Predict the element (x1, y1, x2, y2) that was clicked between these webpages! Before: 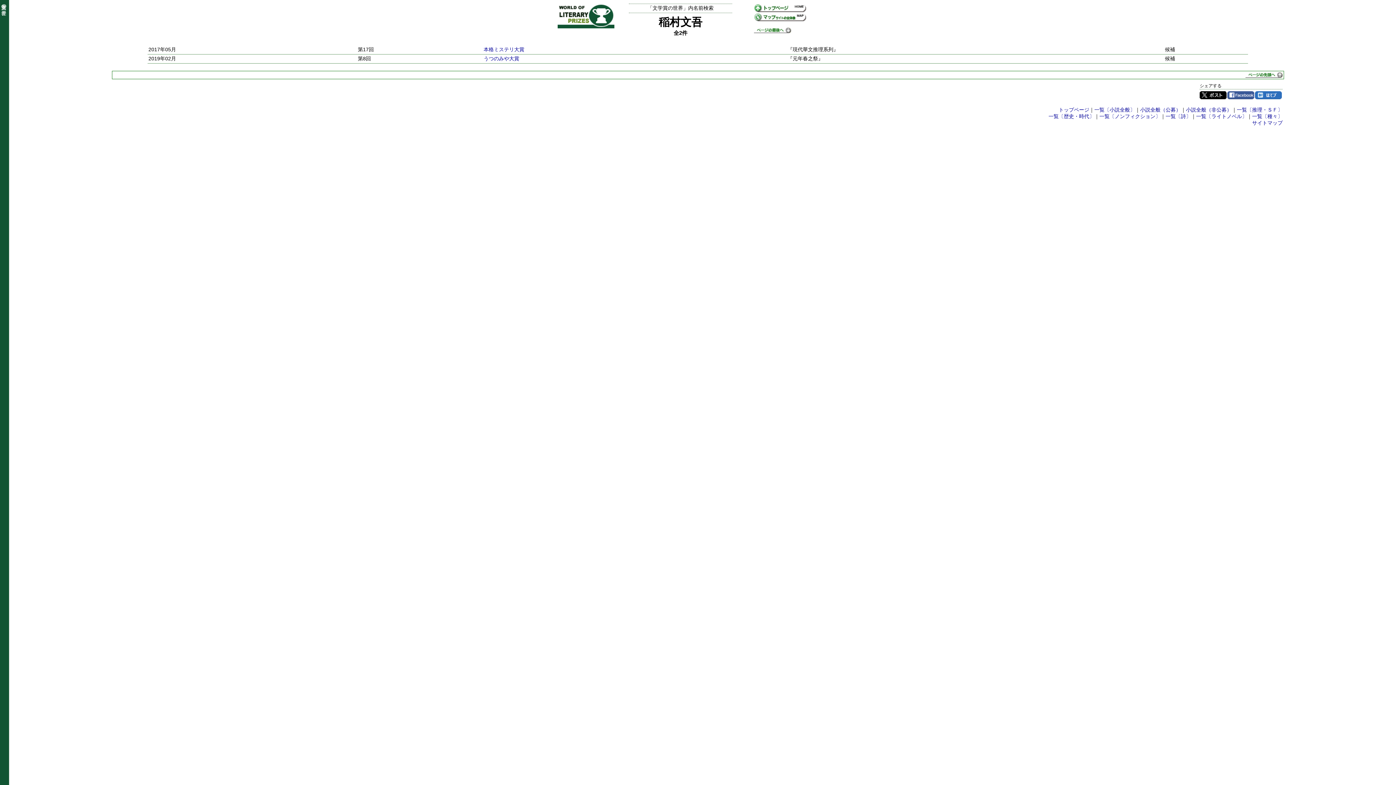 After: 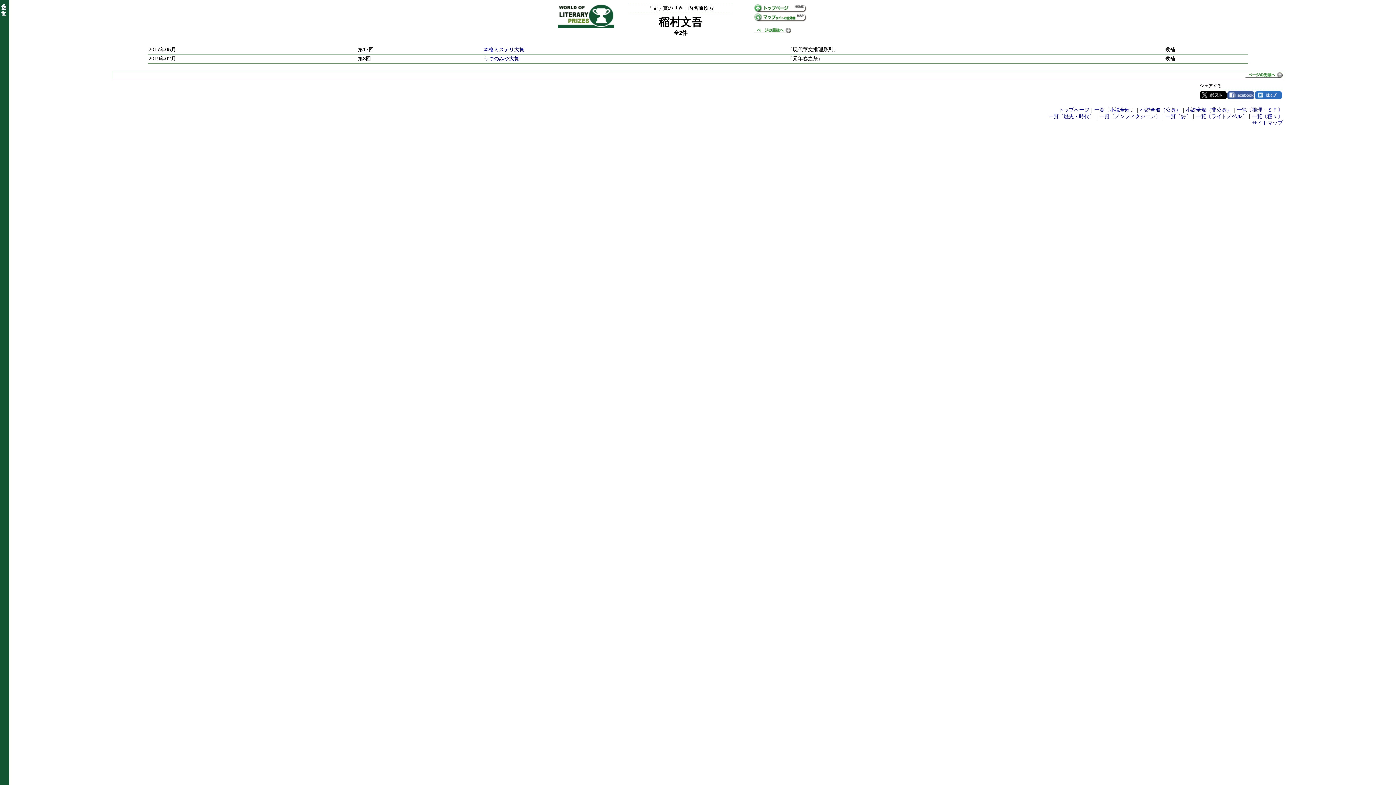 Action: bbox: (754, 27, 791, 33)